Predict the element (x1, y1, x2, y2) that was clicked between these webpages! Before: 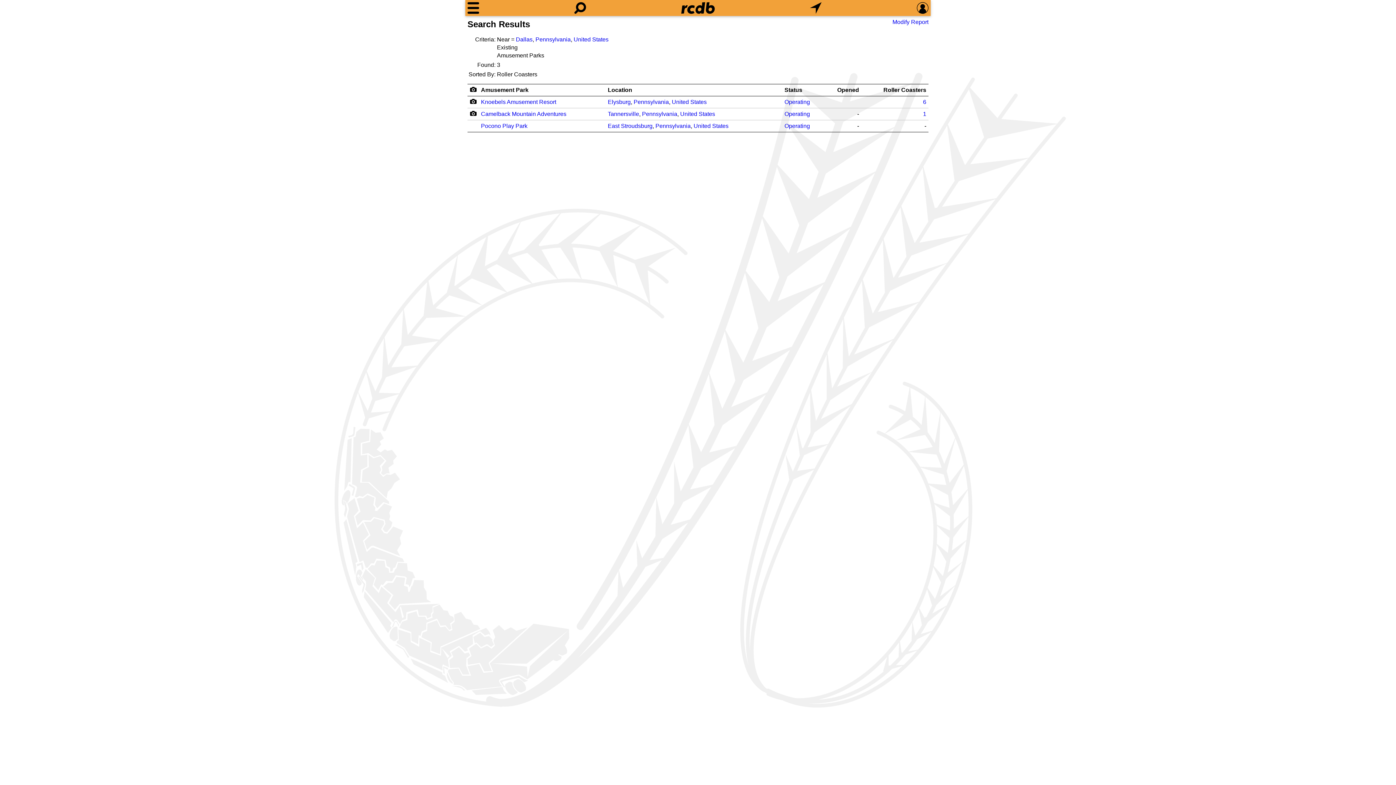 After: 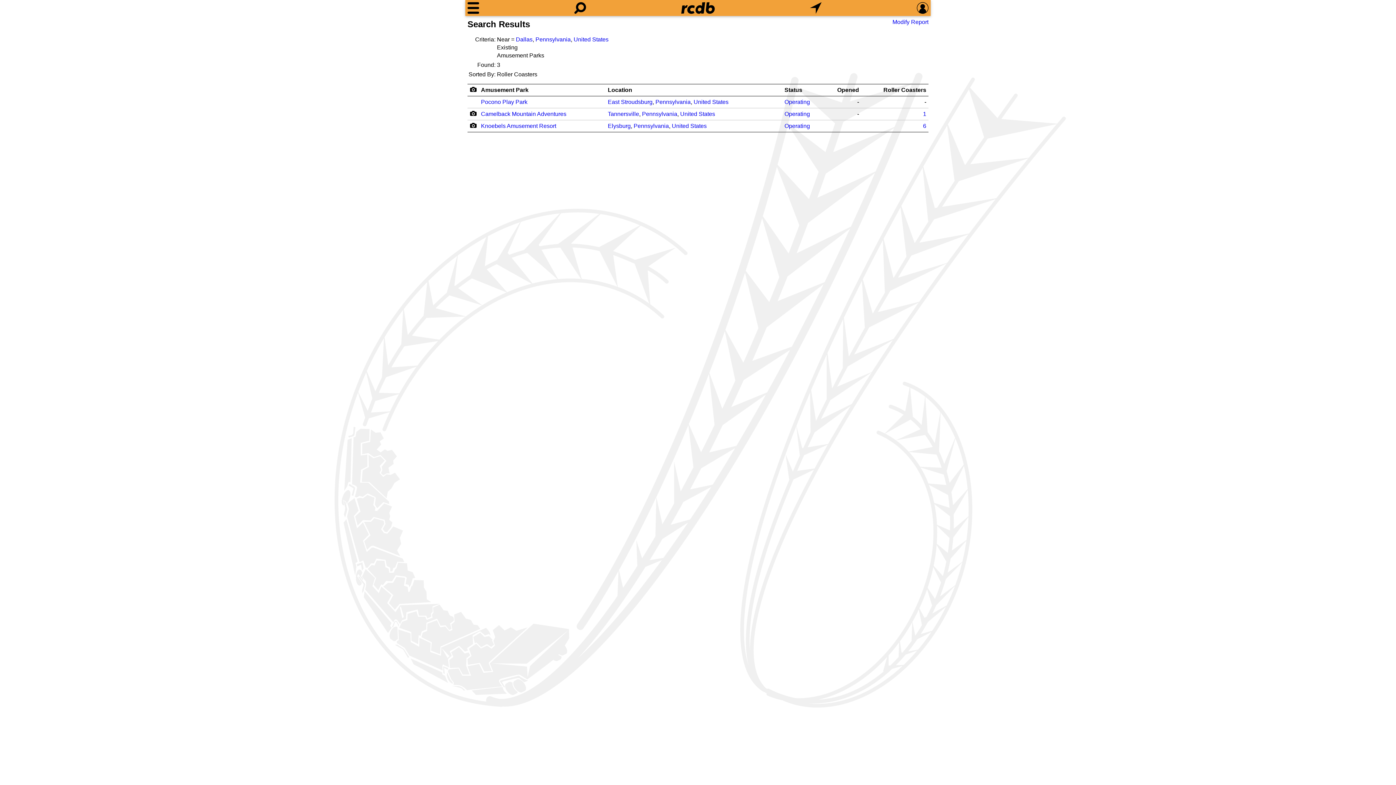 Action: label: Roller Coasters bbox: (883, 86, 926, 93)